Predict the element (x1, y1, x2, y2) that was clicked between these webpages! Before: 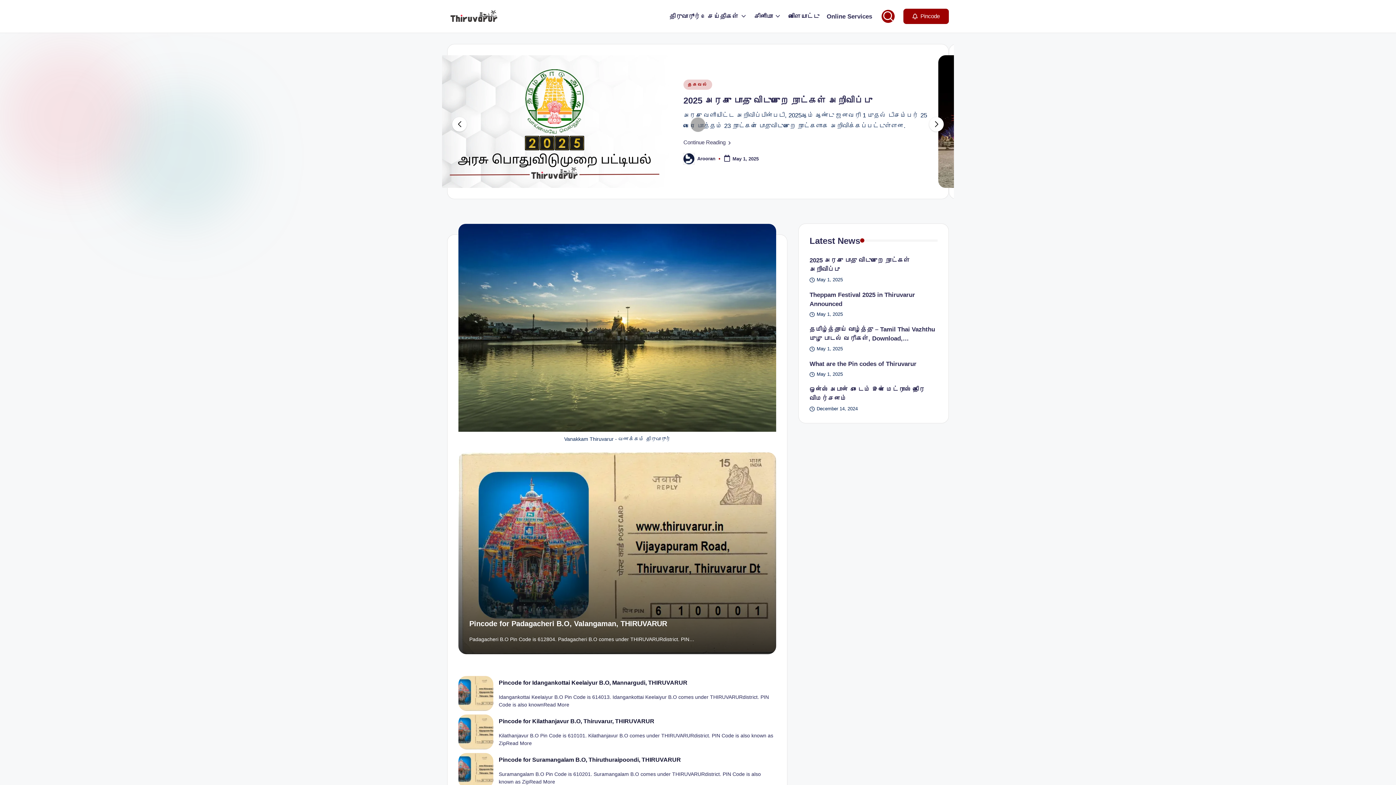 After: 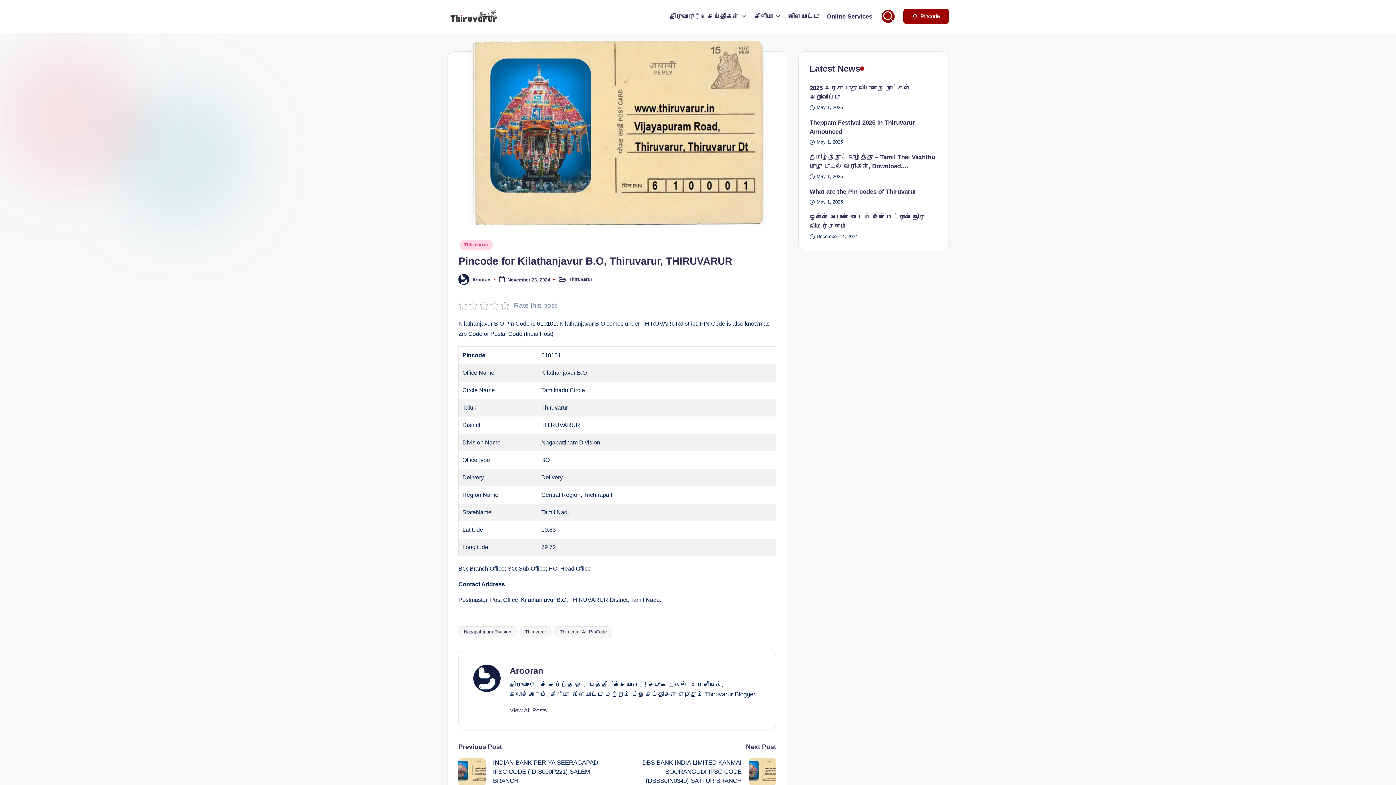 Action: bbox: (458, 714, 493, 749)